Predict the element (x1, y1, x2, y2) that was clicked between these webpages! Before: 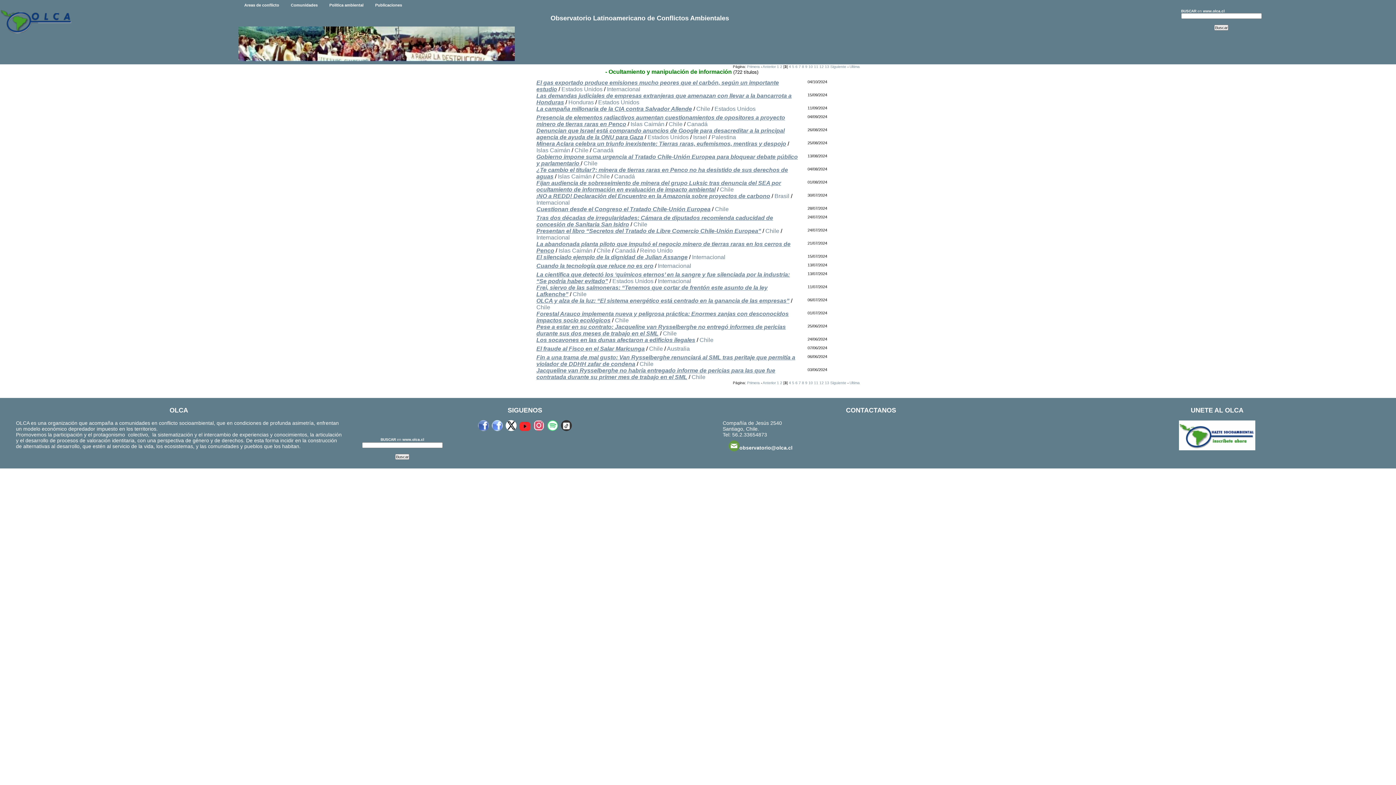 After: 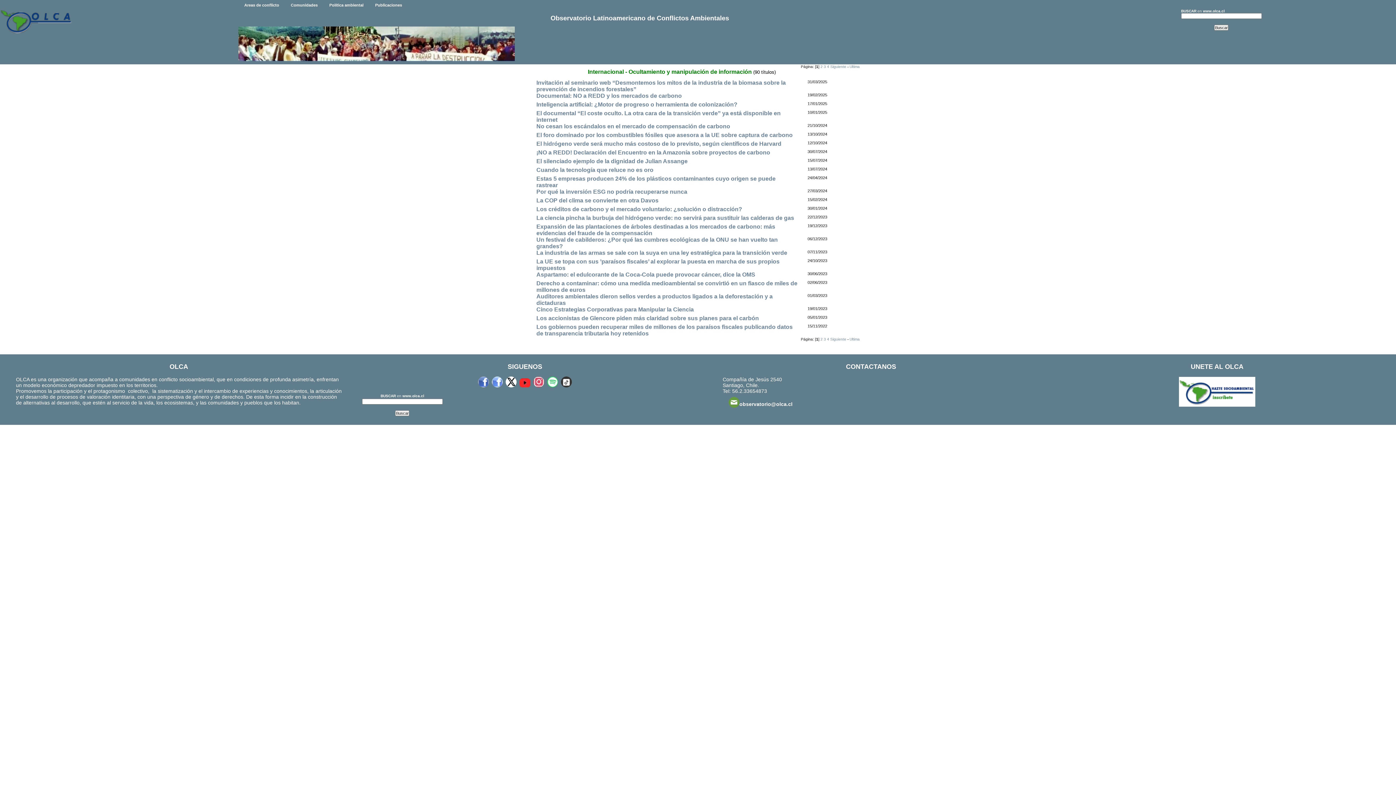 Action: bbox: (657, 263, 691, 269) label: Internacional